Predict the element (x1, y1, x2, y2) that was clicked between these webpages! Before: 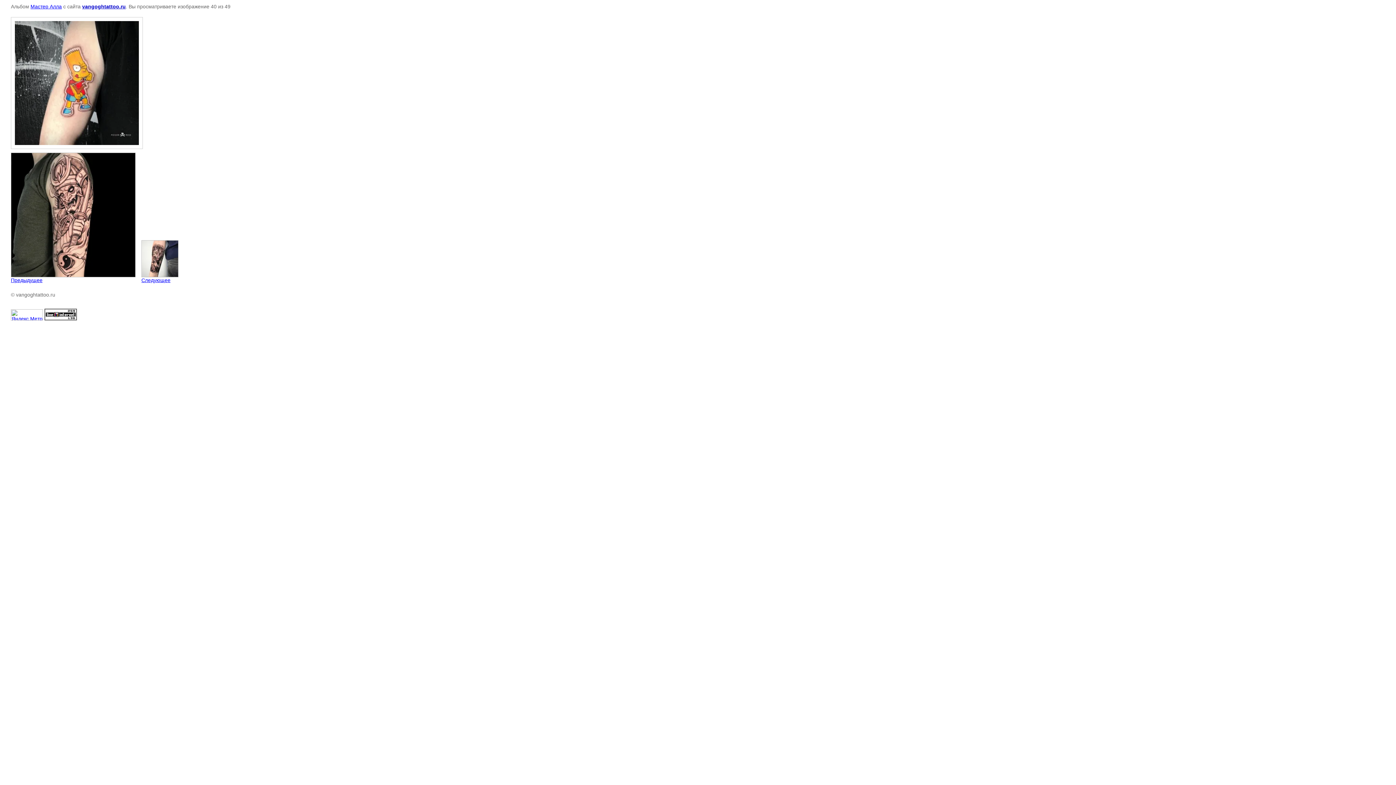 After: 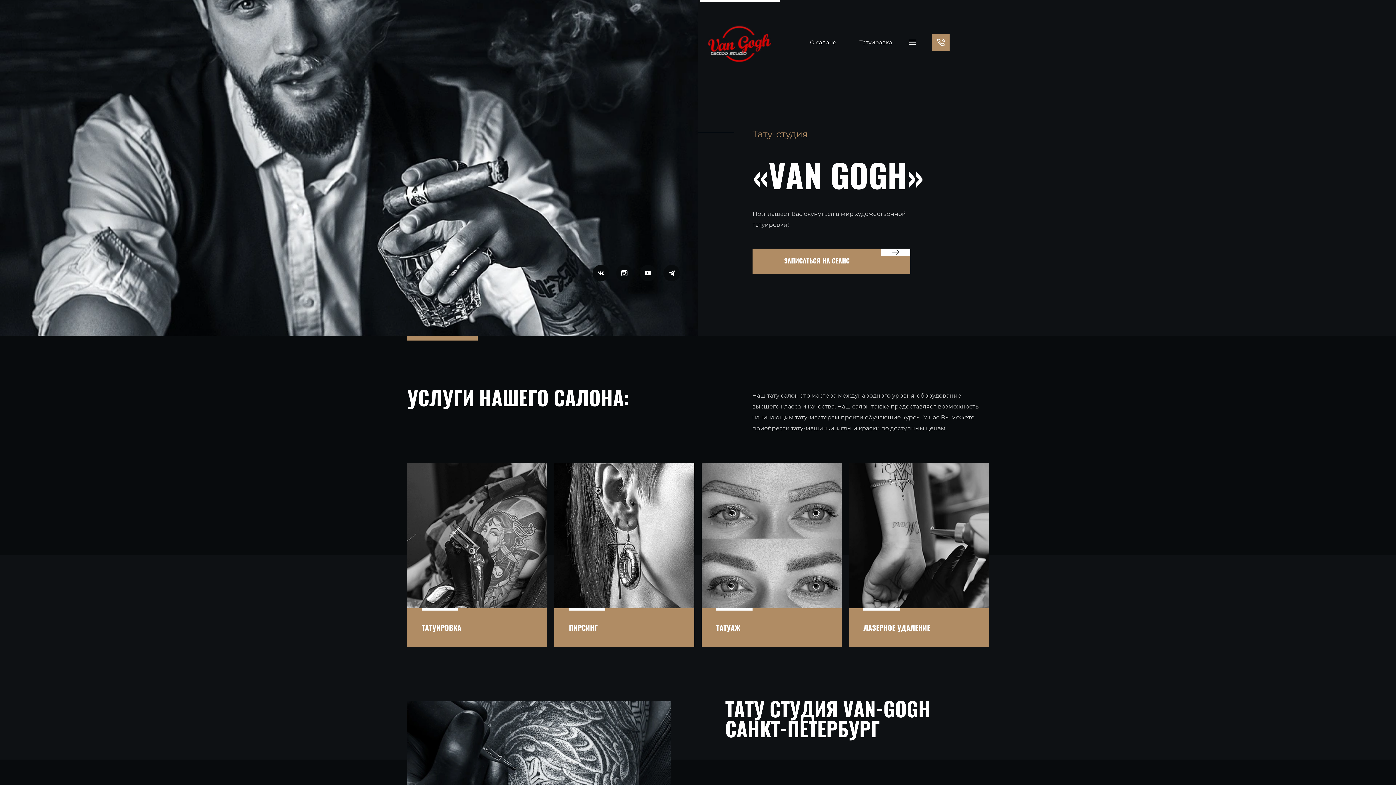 Action: bbox: (82, 3, 125, 9) label: vangoghtattoo.ru